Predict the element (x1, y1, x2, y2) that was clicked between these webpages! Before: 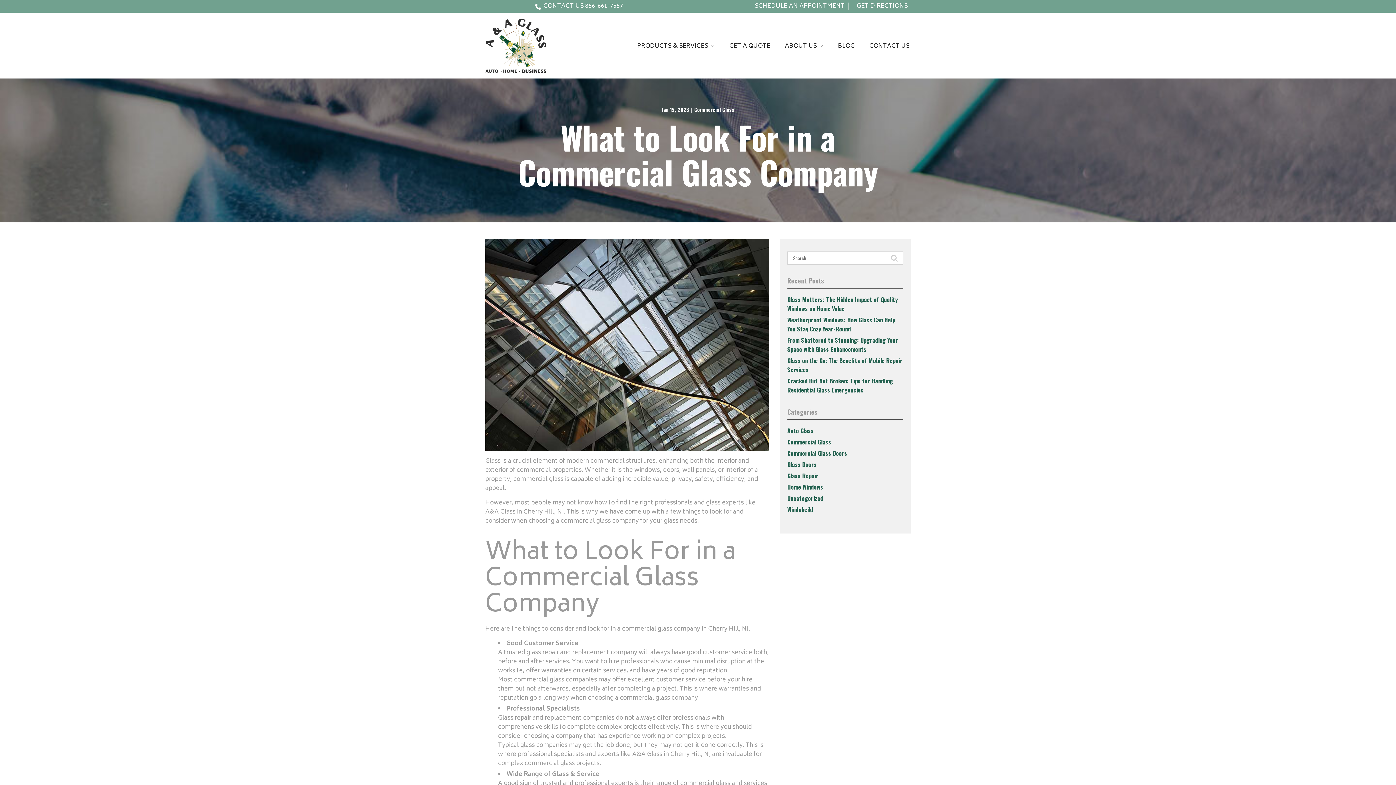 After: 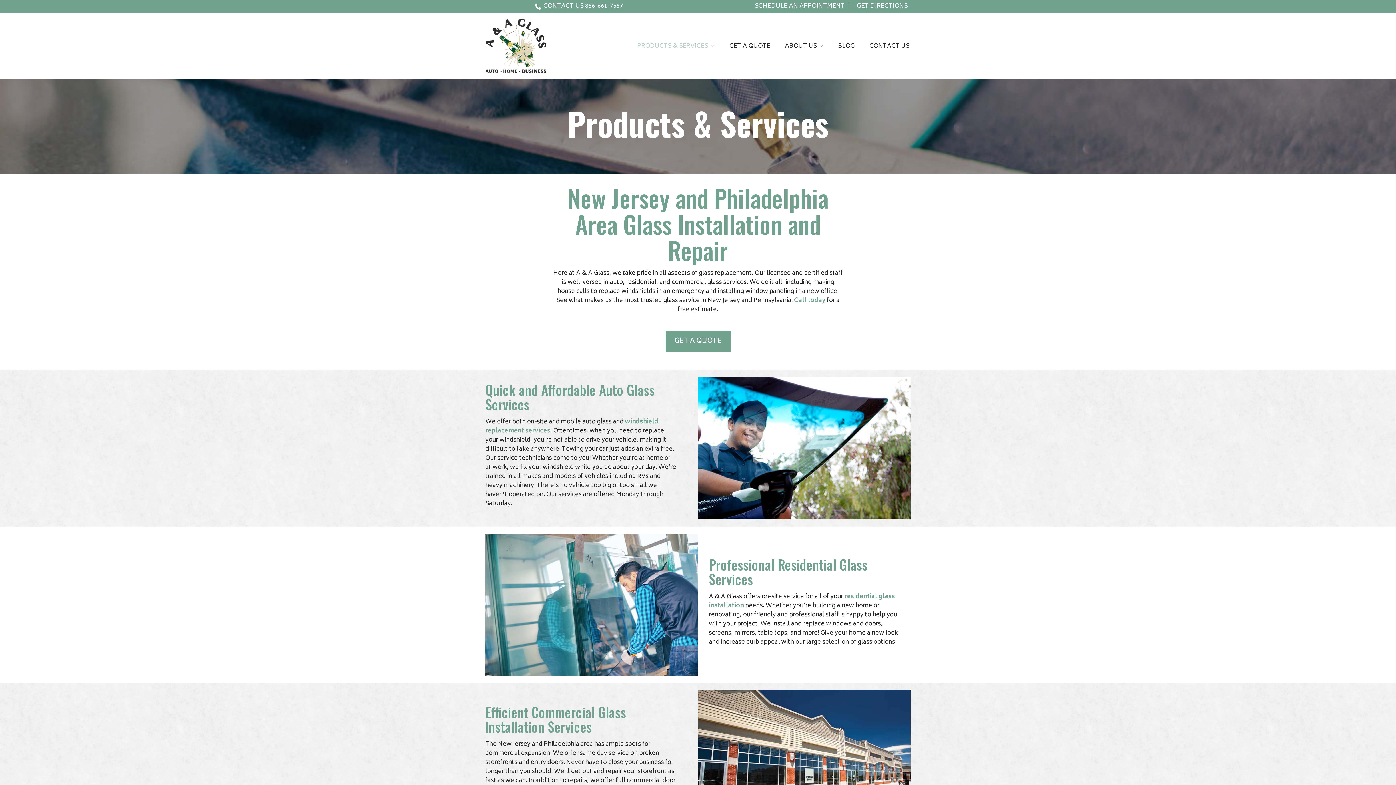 Action: label: PRODUCTS & SERVICES bbox: (637, 41, 714, 51)